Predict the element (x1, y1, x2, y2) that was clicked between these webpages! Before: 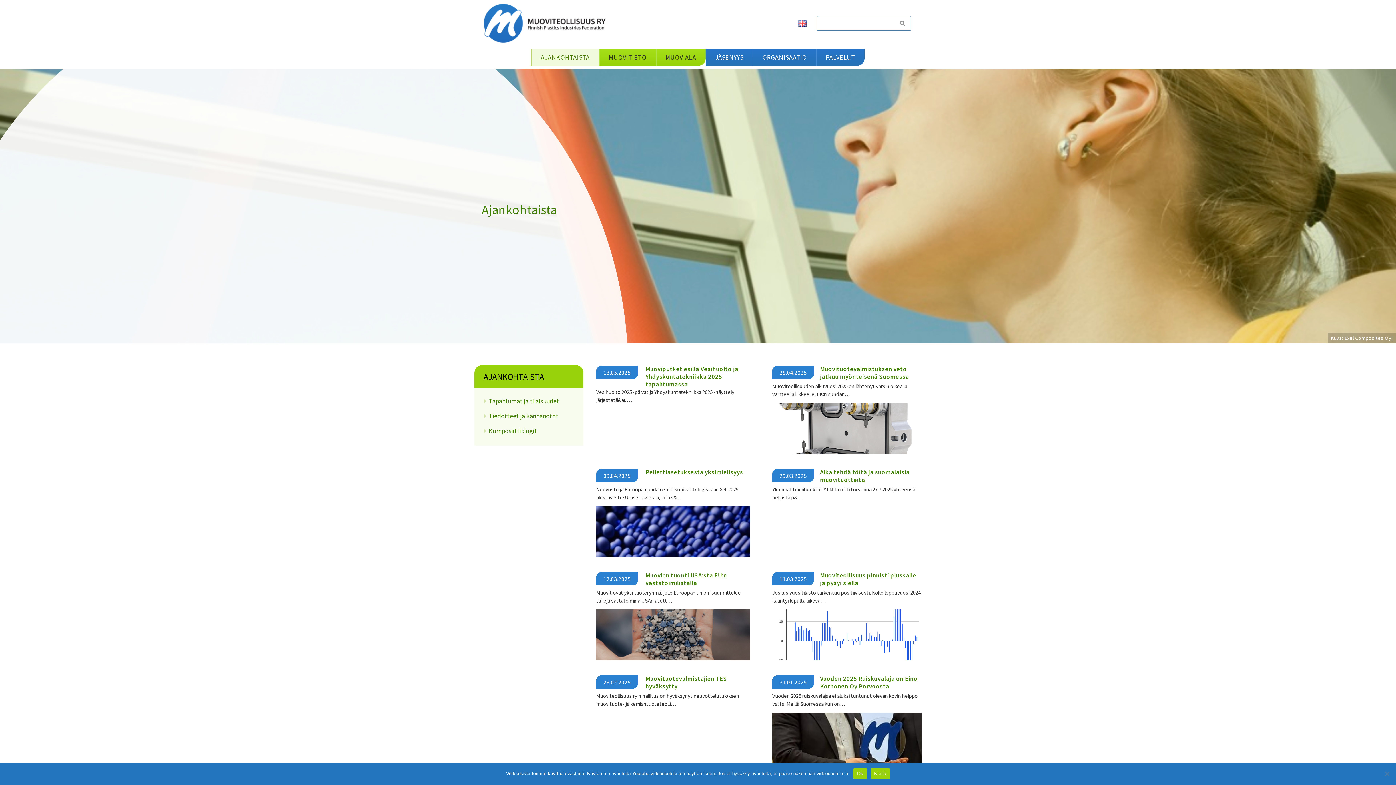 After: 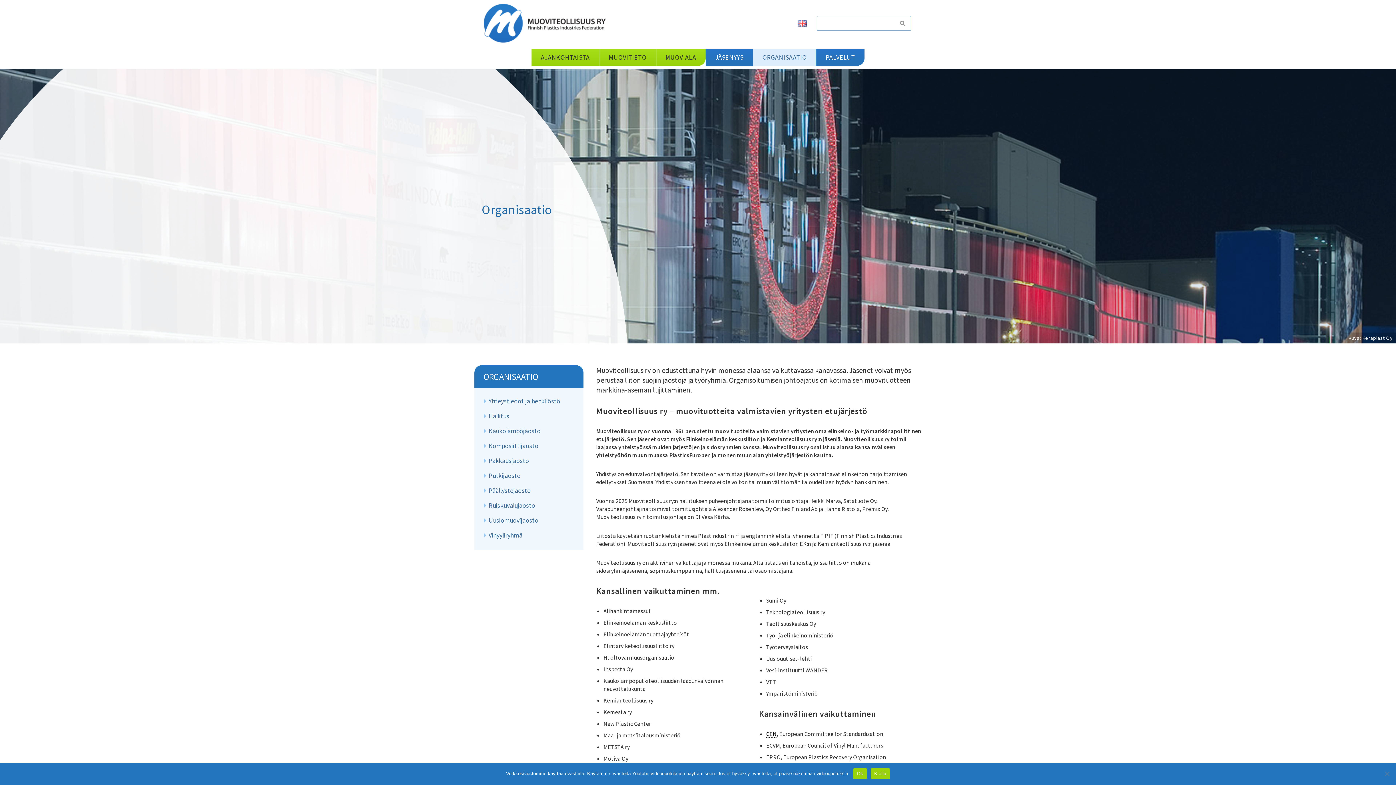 Action: bbox: (753, 49, 816, 65) label: ORGANISAATIO